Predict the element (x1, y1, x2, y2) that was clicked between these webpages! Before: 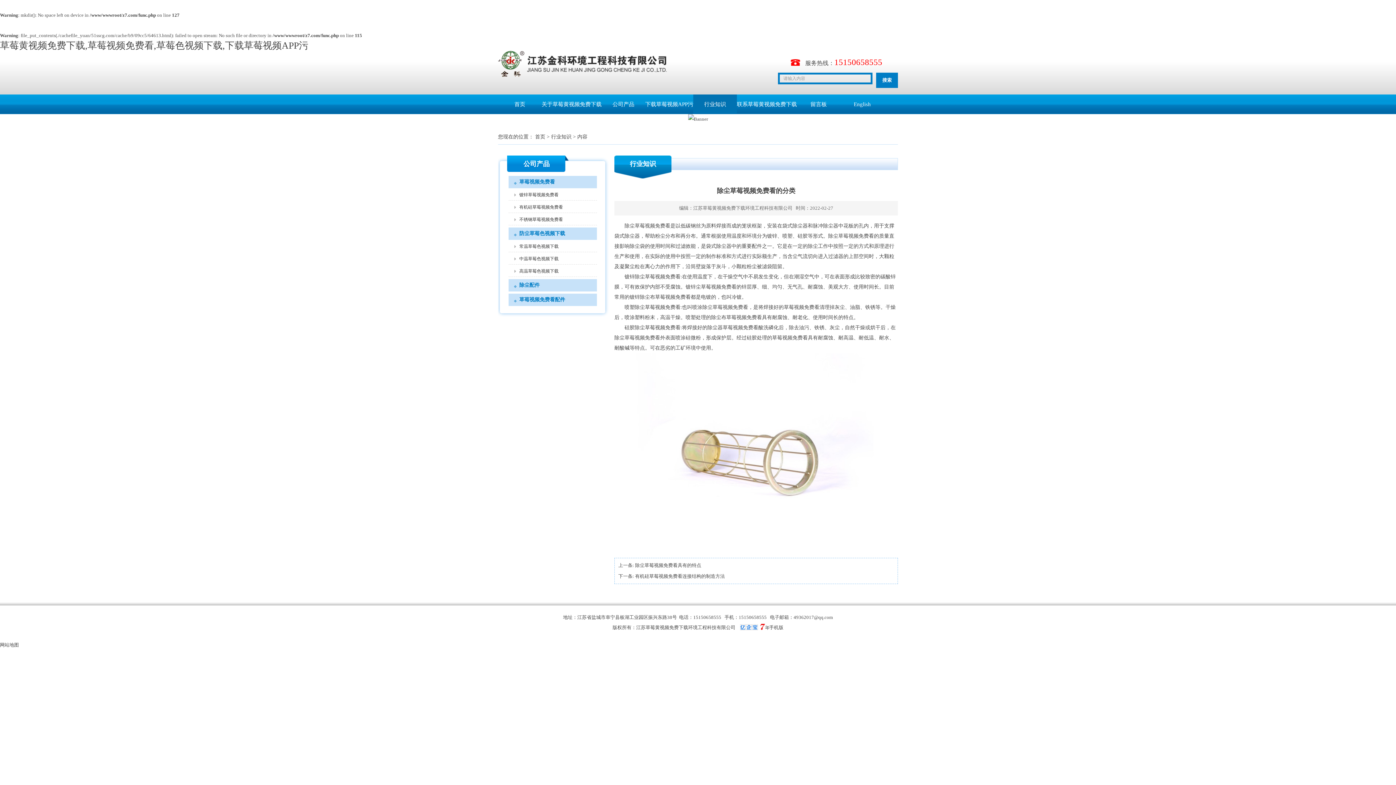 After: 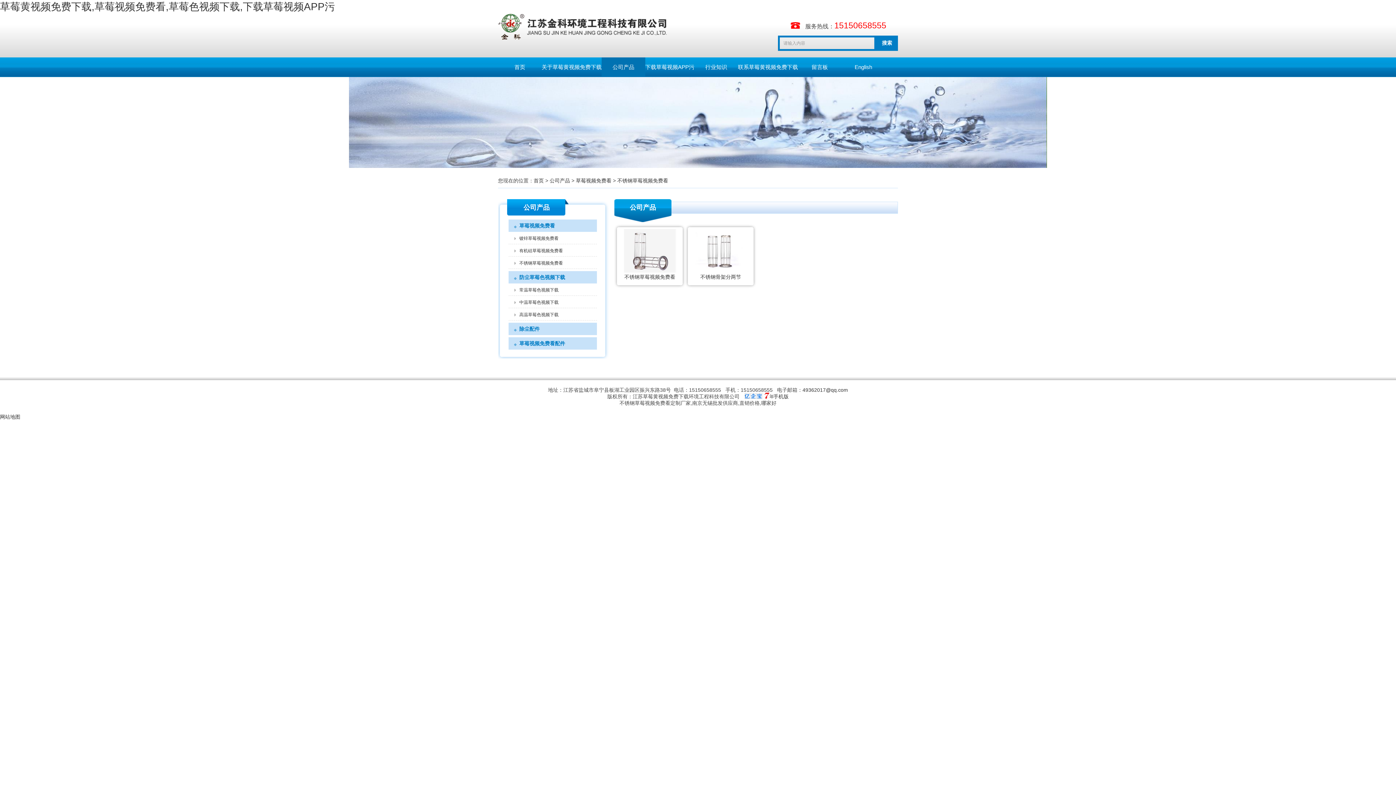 Action: label: 不锈钢草莓视频免费看 bbox: (508, 213, 596, 225)